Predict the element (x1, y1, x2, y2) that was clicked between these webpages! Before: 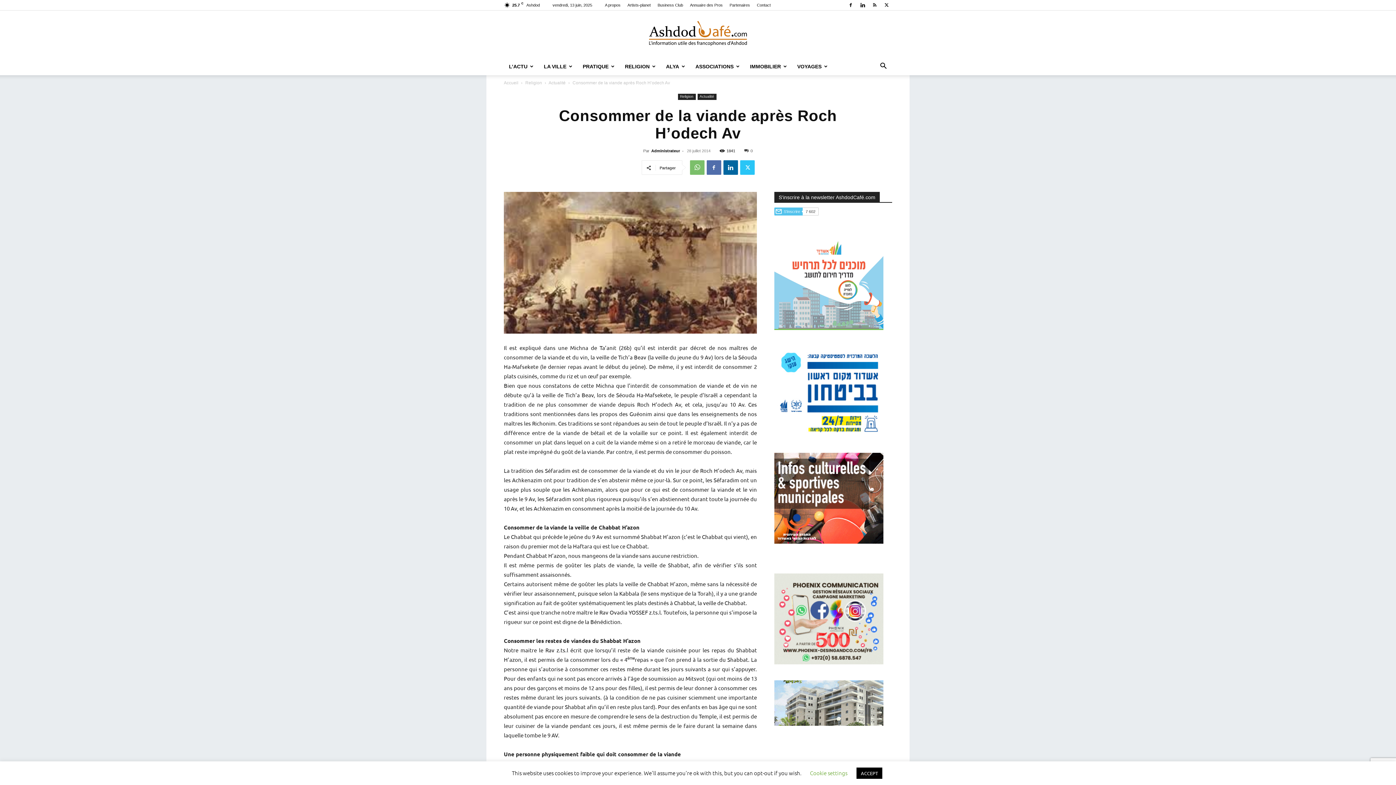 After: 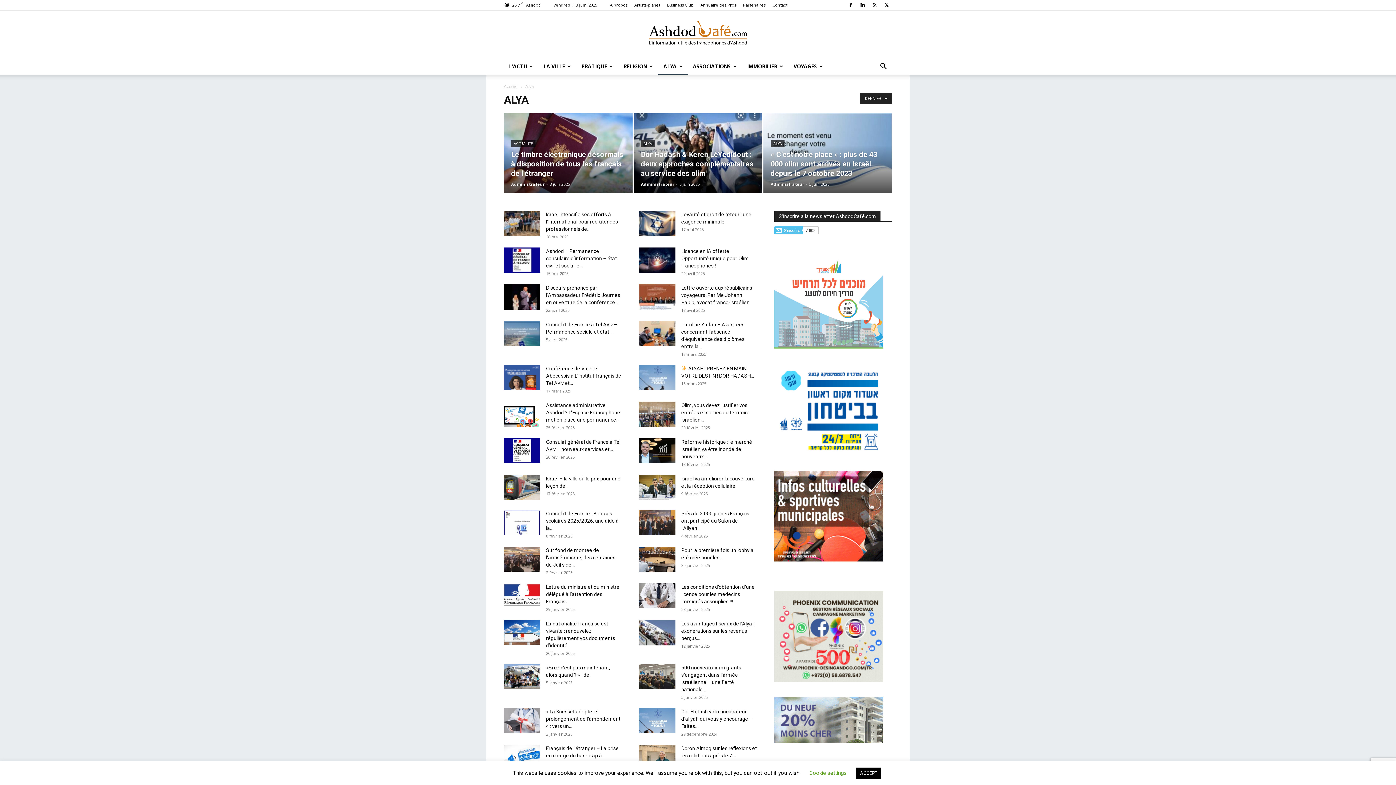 Action: bbox: (661, 57, 690, 75) label: ALYA